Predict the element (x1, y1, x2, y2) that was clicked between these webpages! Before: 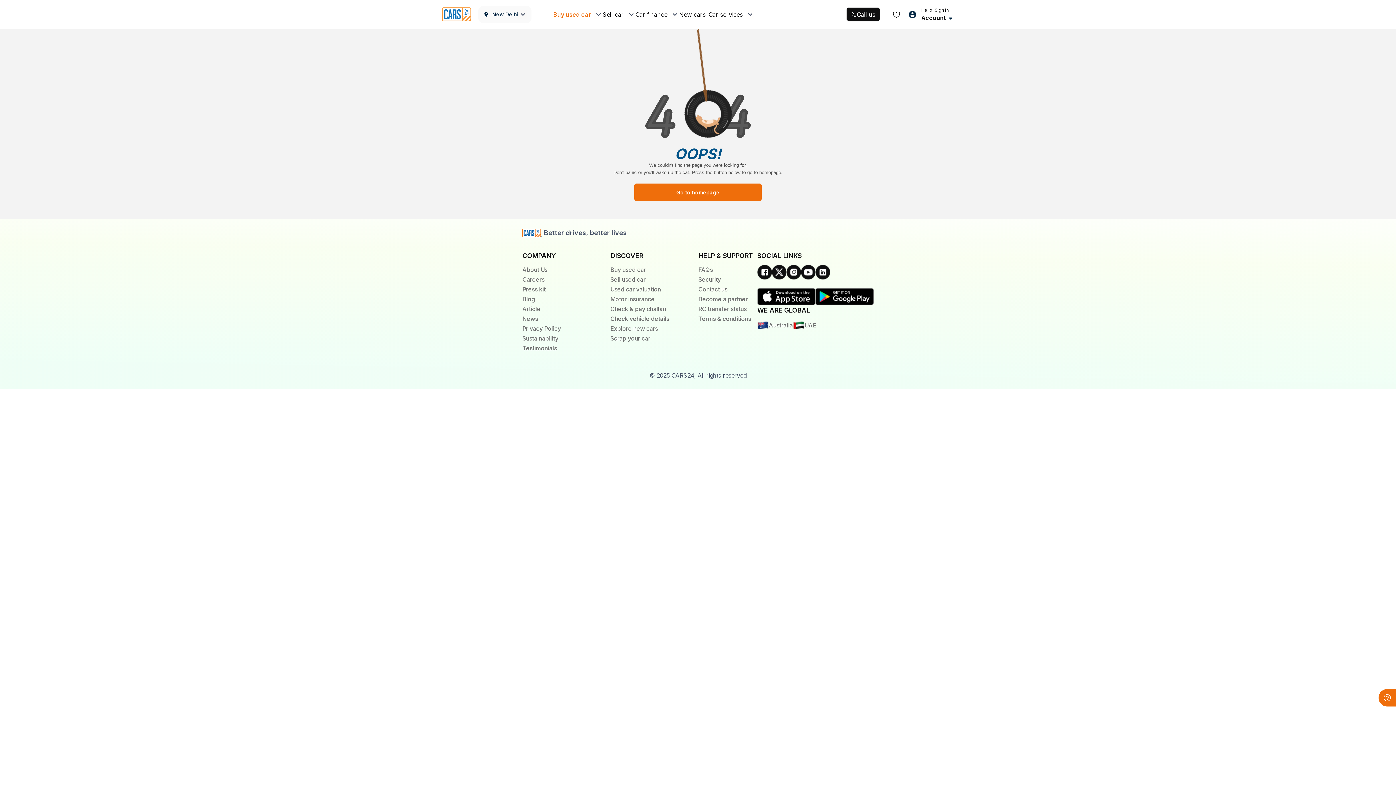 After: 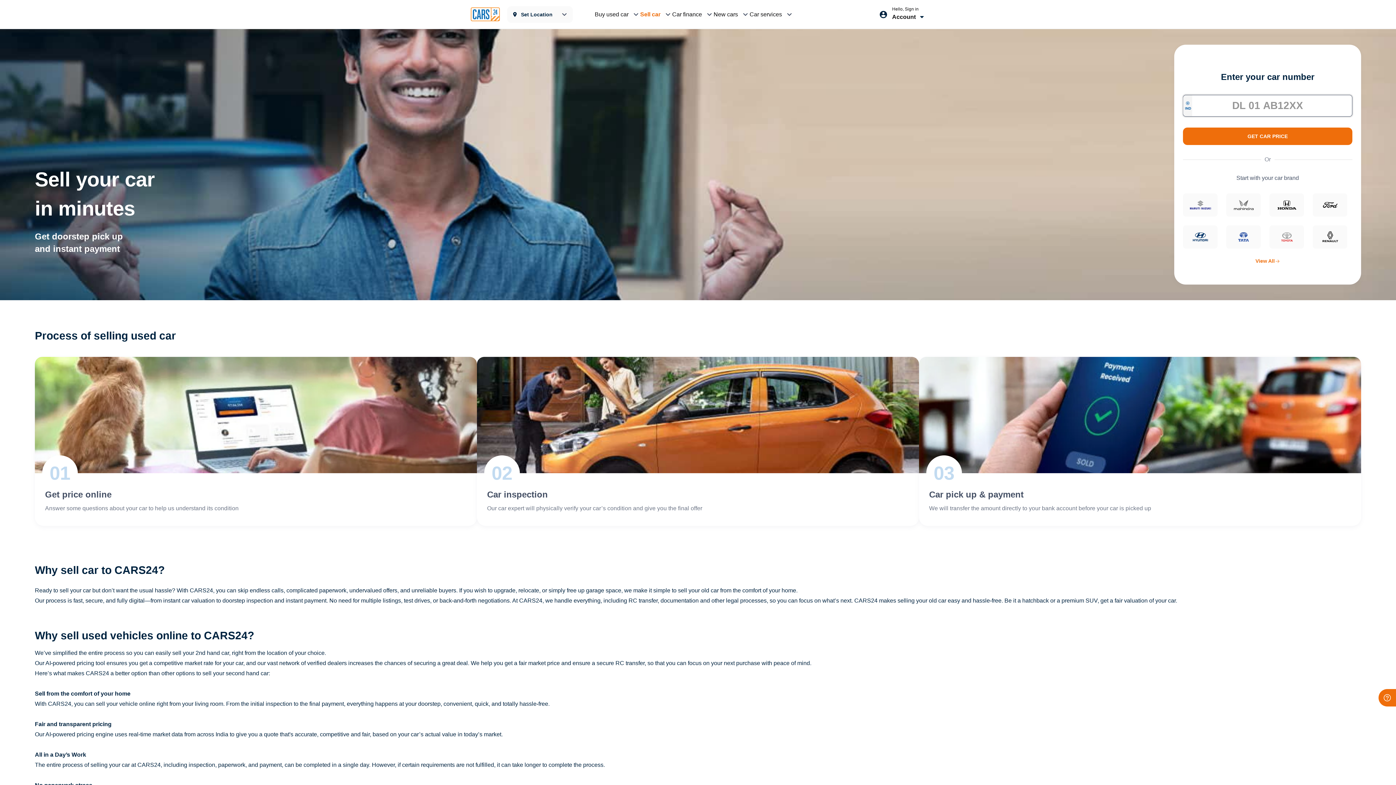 Action: label: Sell car bbox: (602, 8, 635, 19)